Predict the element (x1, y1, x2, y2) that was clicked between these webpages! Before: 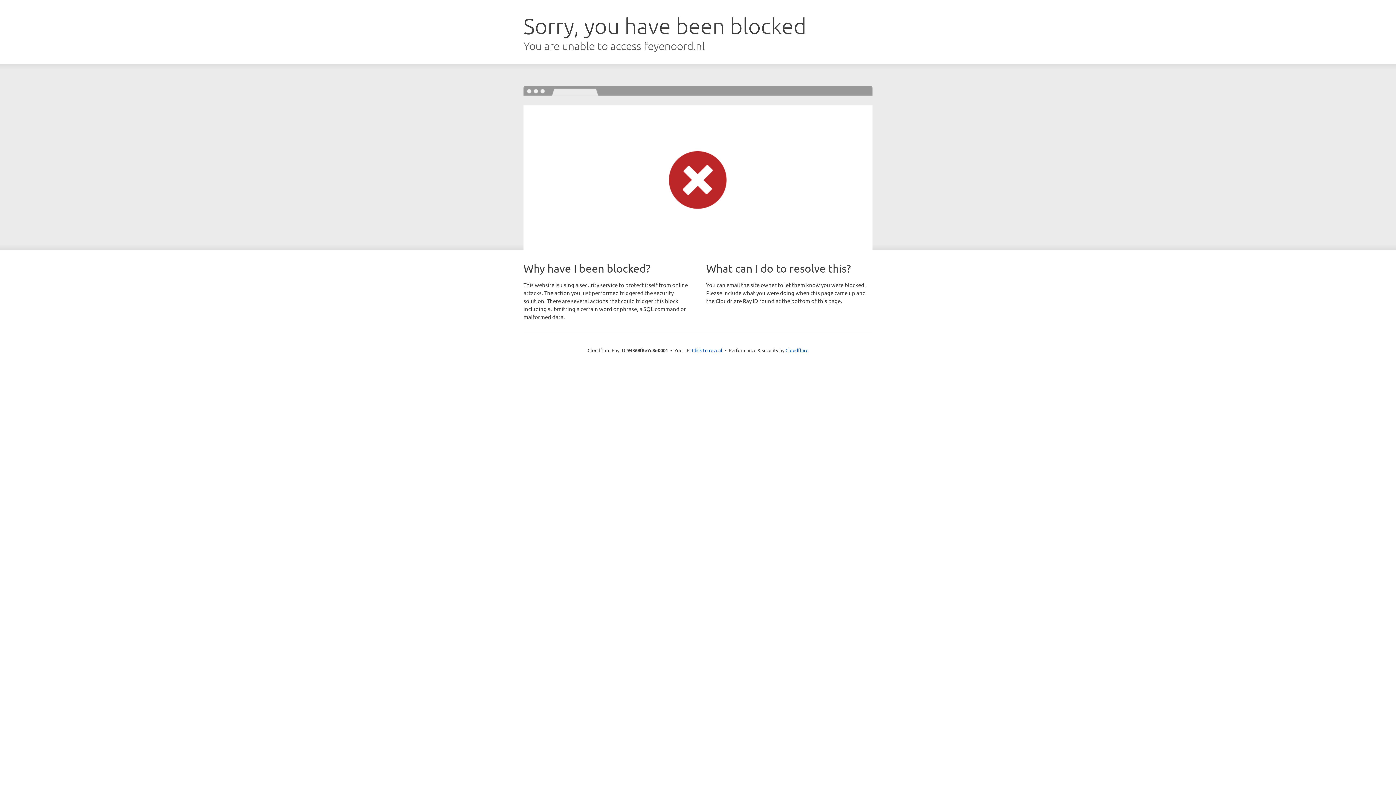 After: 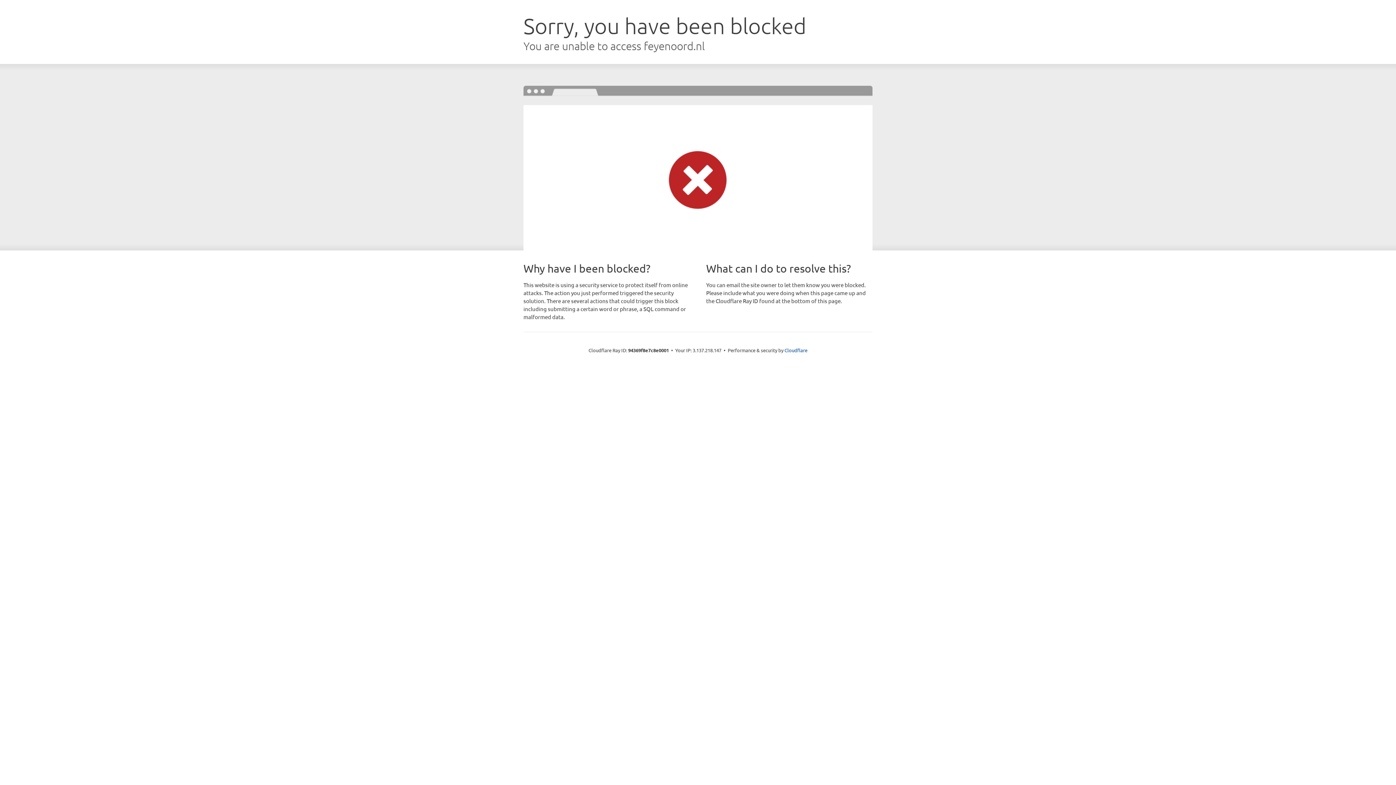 Action: label: Click to reveal bbox: (692, 346, 722, 353)